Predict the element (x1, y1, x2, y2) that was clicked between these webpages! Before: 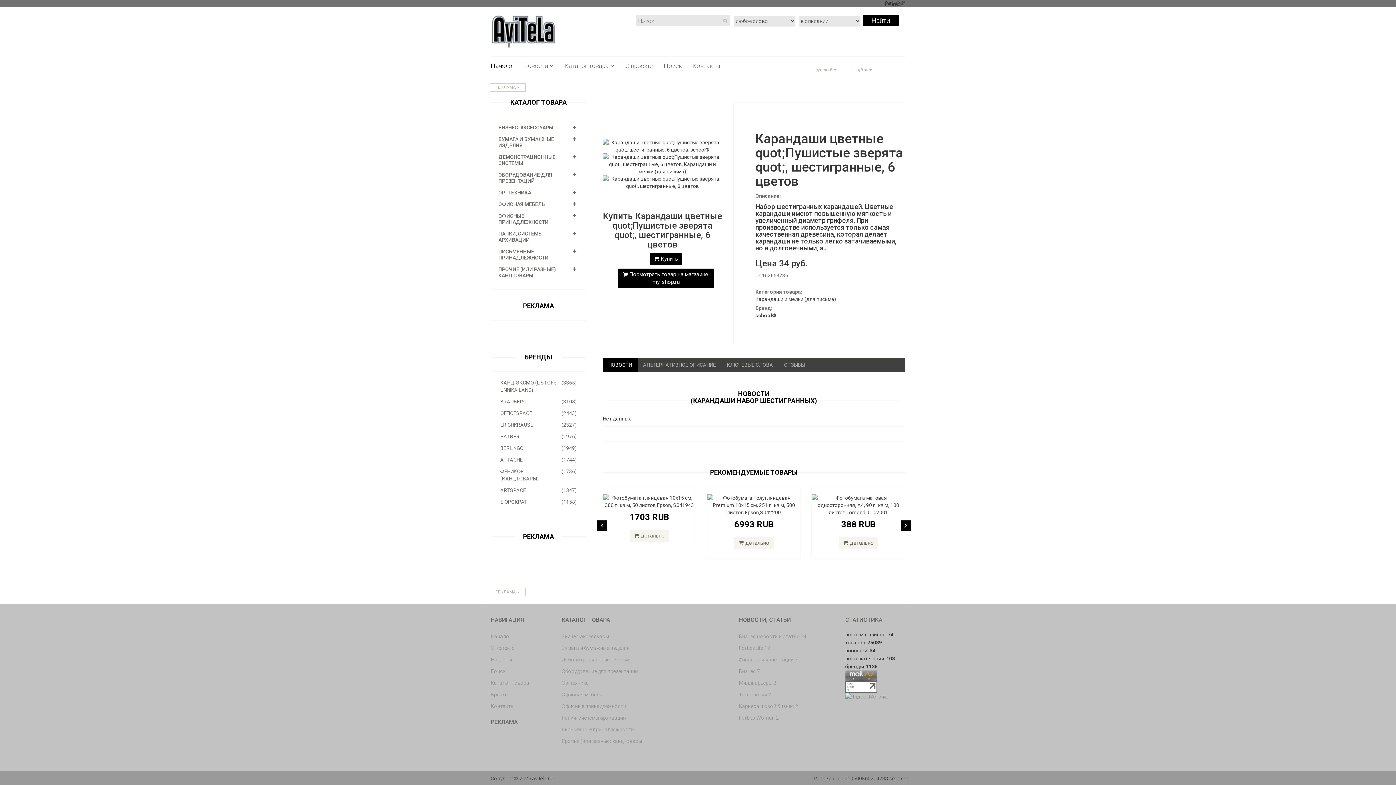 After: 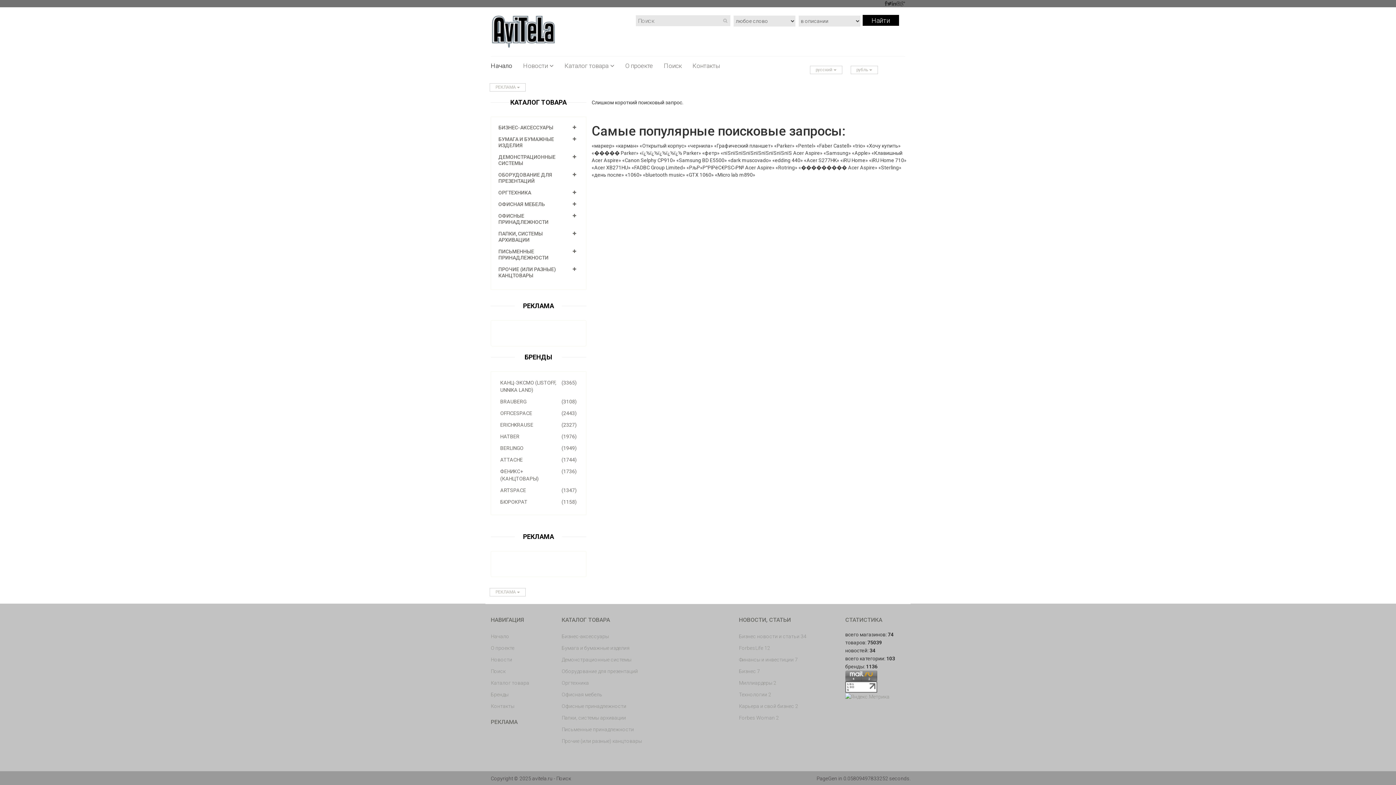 Action: label: Поиск bbox: (664, 62, 681, 73)